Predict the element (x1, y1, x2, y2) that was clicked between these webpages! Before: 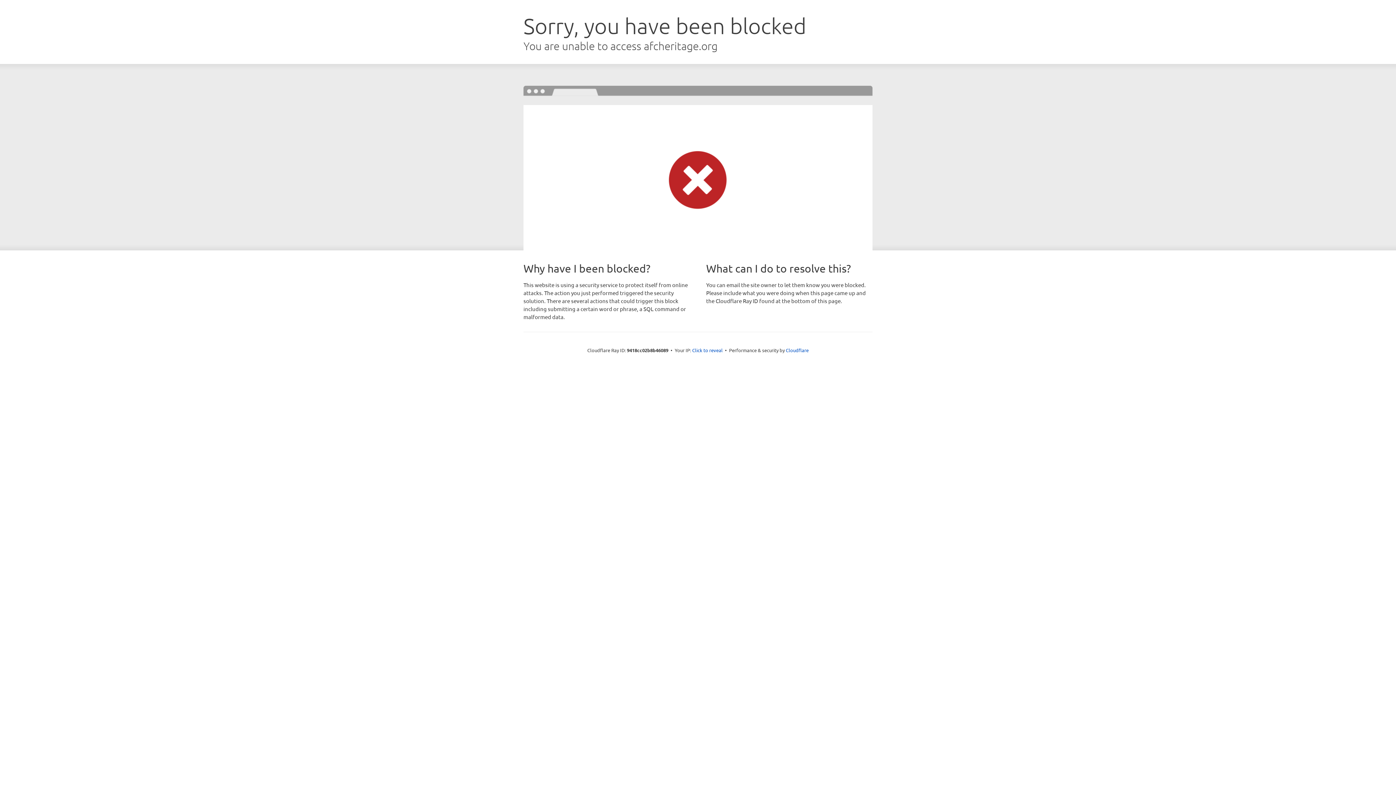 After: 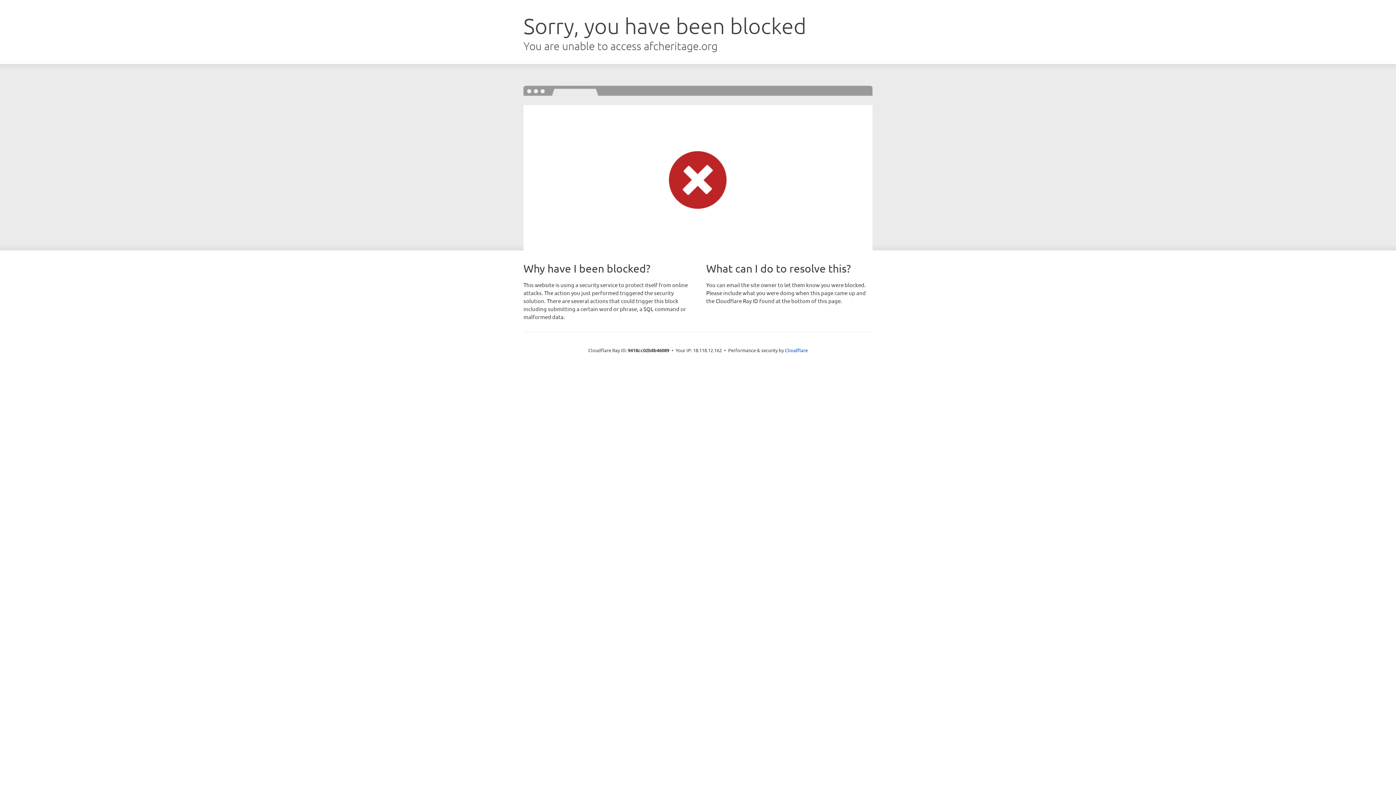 Action: bbox: (692, 346, 722, 353) label: Click to reveal